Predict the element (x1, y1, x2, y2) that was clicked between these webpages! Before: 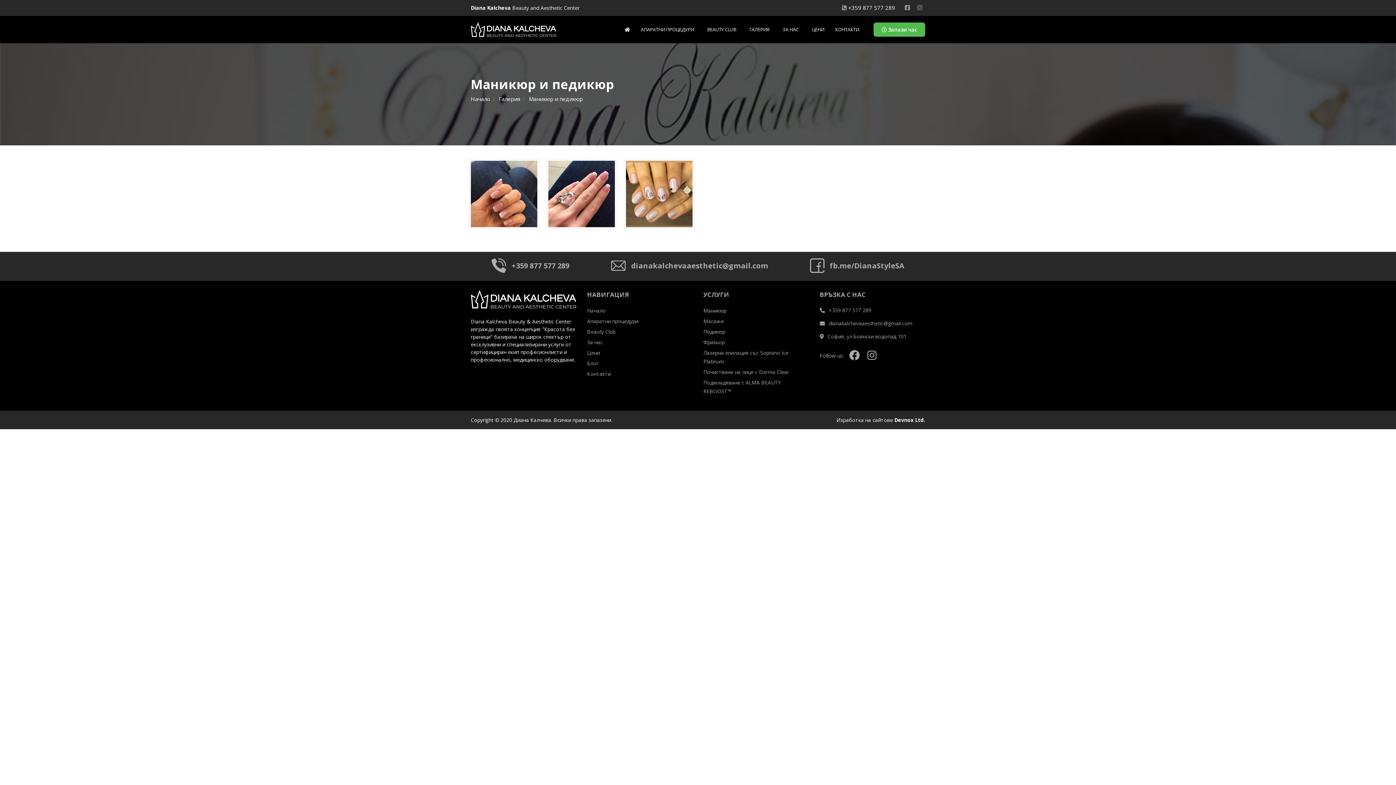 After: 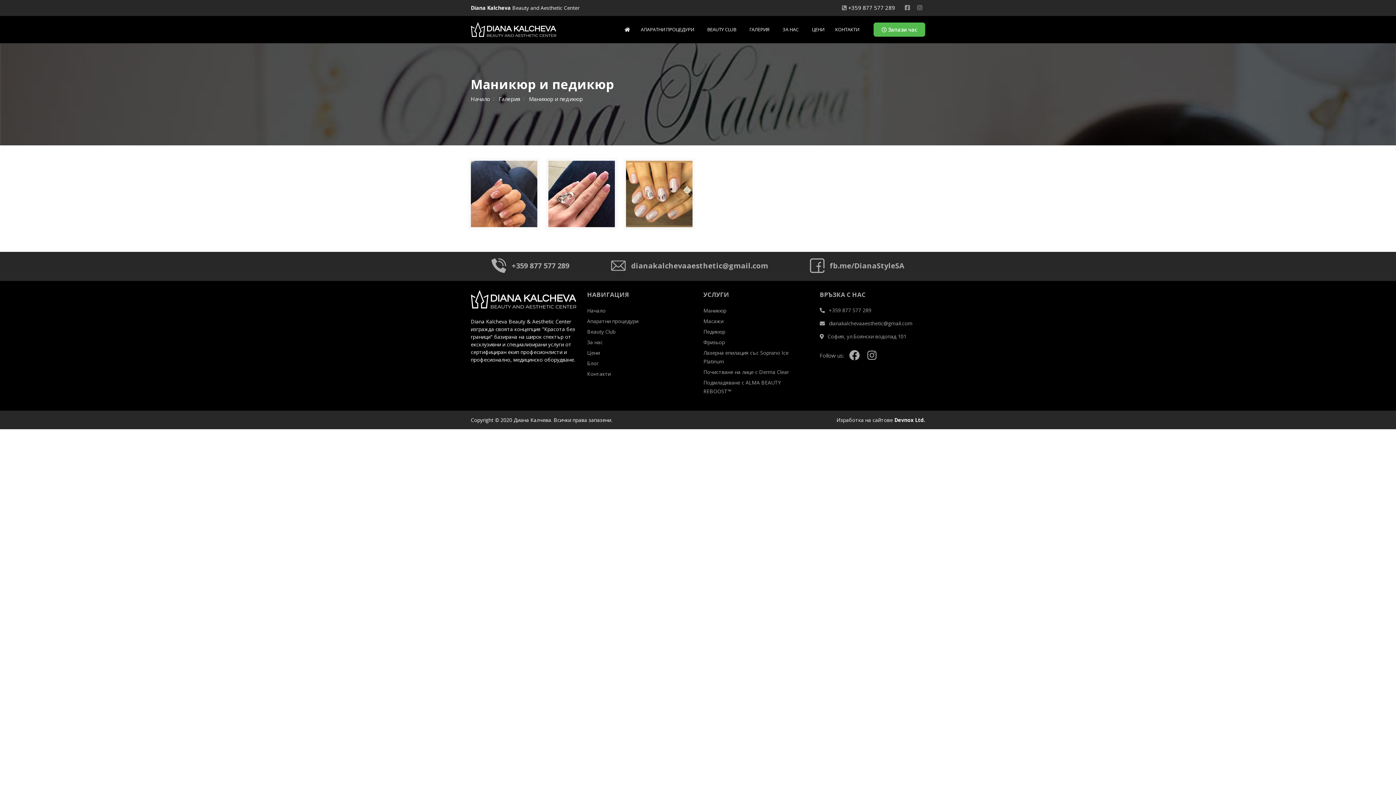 Action: label: Маникюр и педикюр bbox: (529, 95, 582, 102)